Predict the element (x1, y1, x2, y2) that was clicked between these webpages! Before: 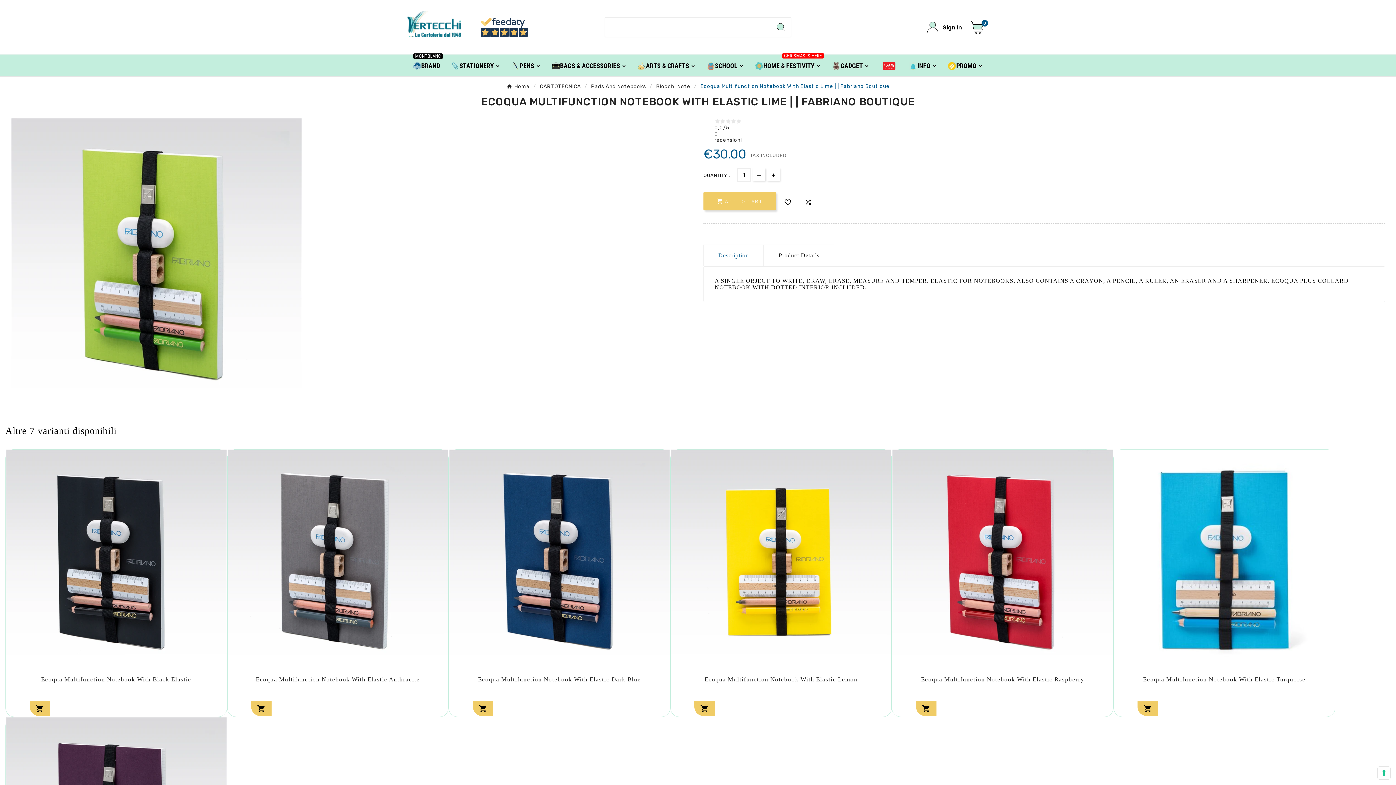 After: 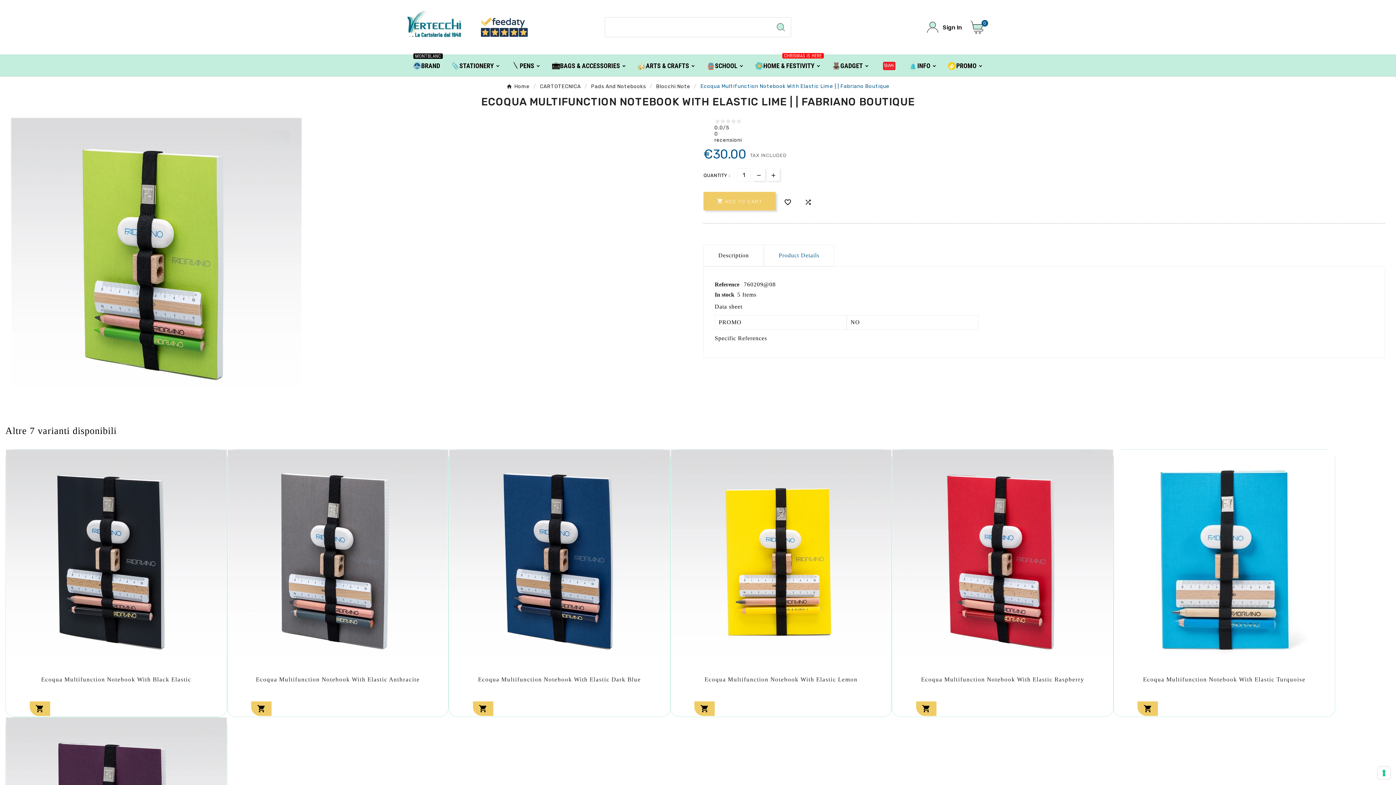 Action: bbox: (764, 244, 834, 266) label: Product Details